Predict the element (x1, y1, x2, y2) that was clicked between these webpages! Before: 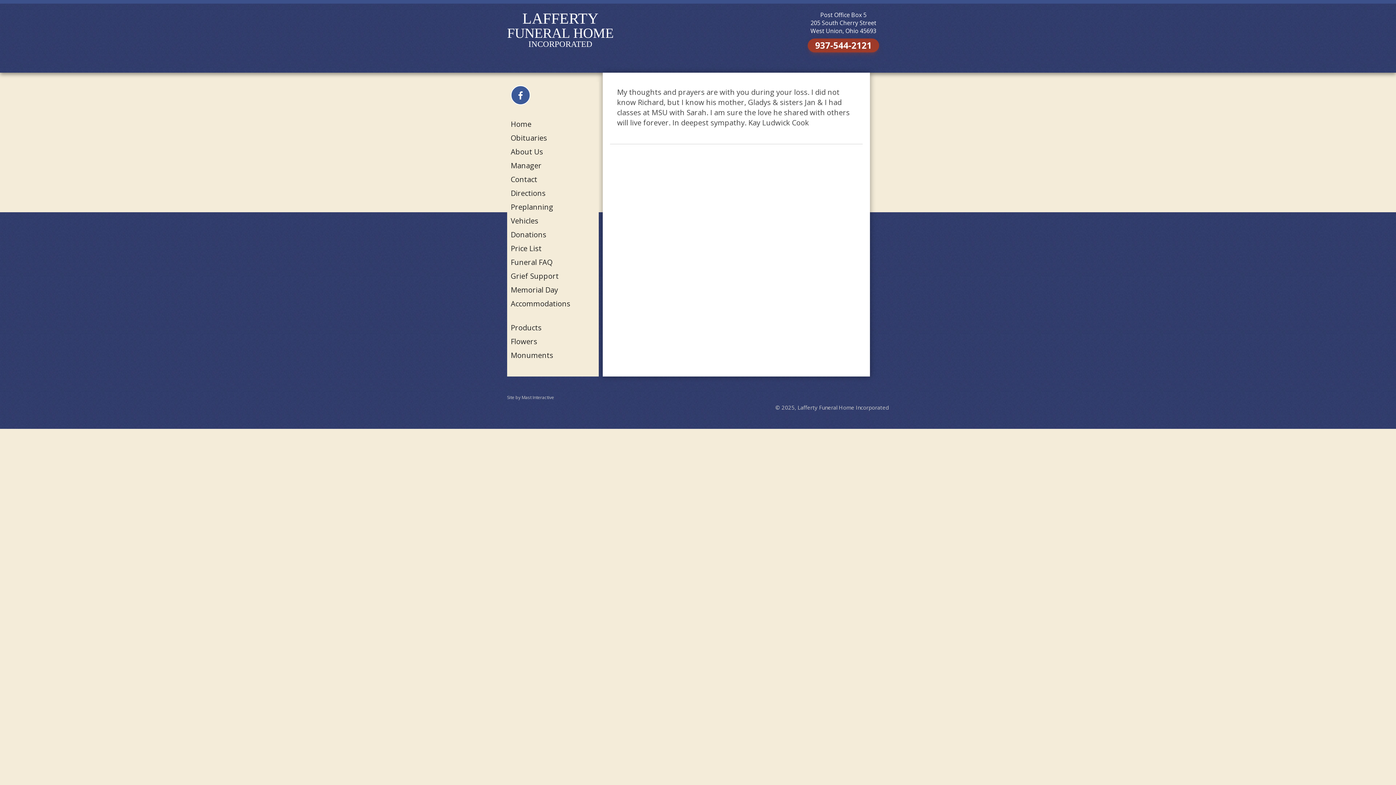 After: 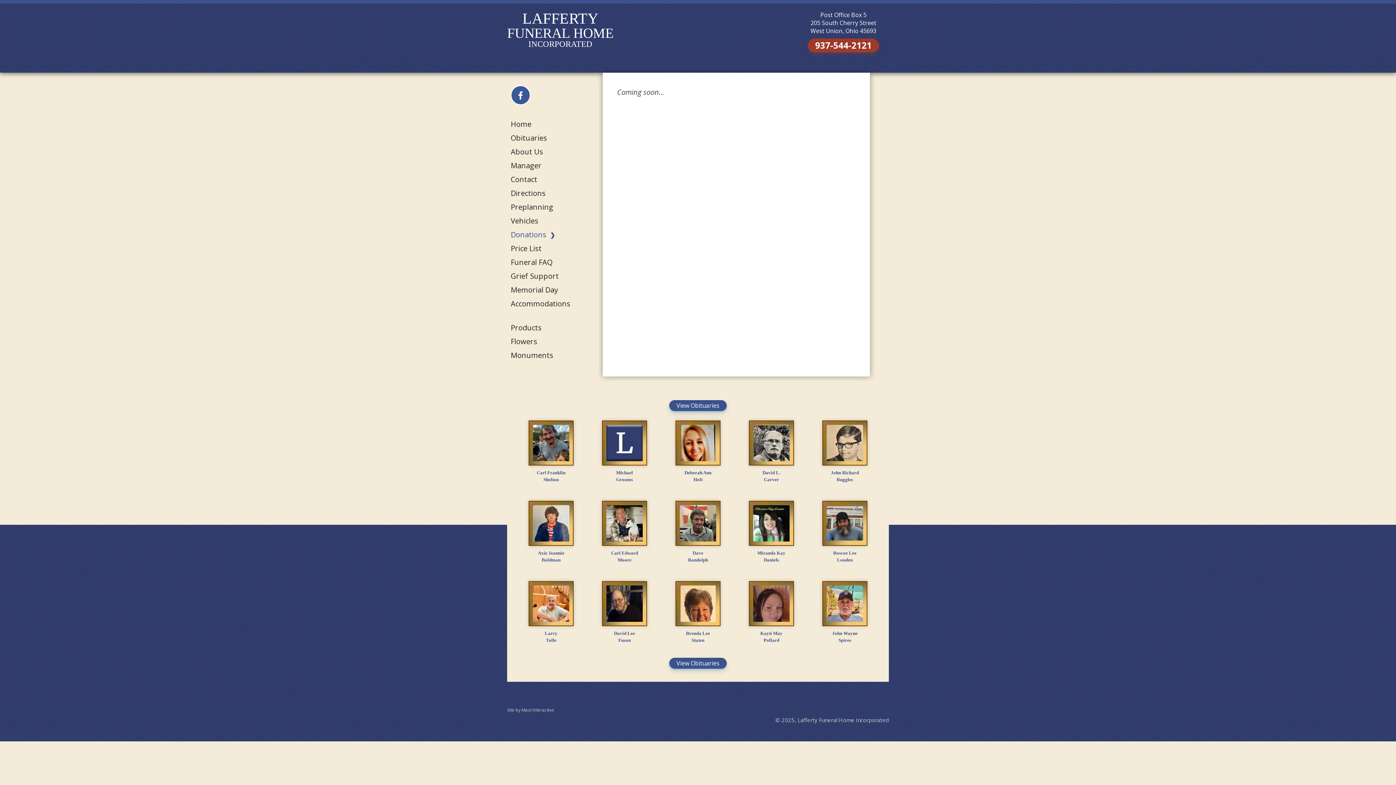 Action: label: Donations bbox: (510, 229, 546, 239)